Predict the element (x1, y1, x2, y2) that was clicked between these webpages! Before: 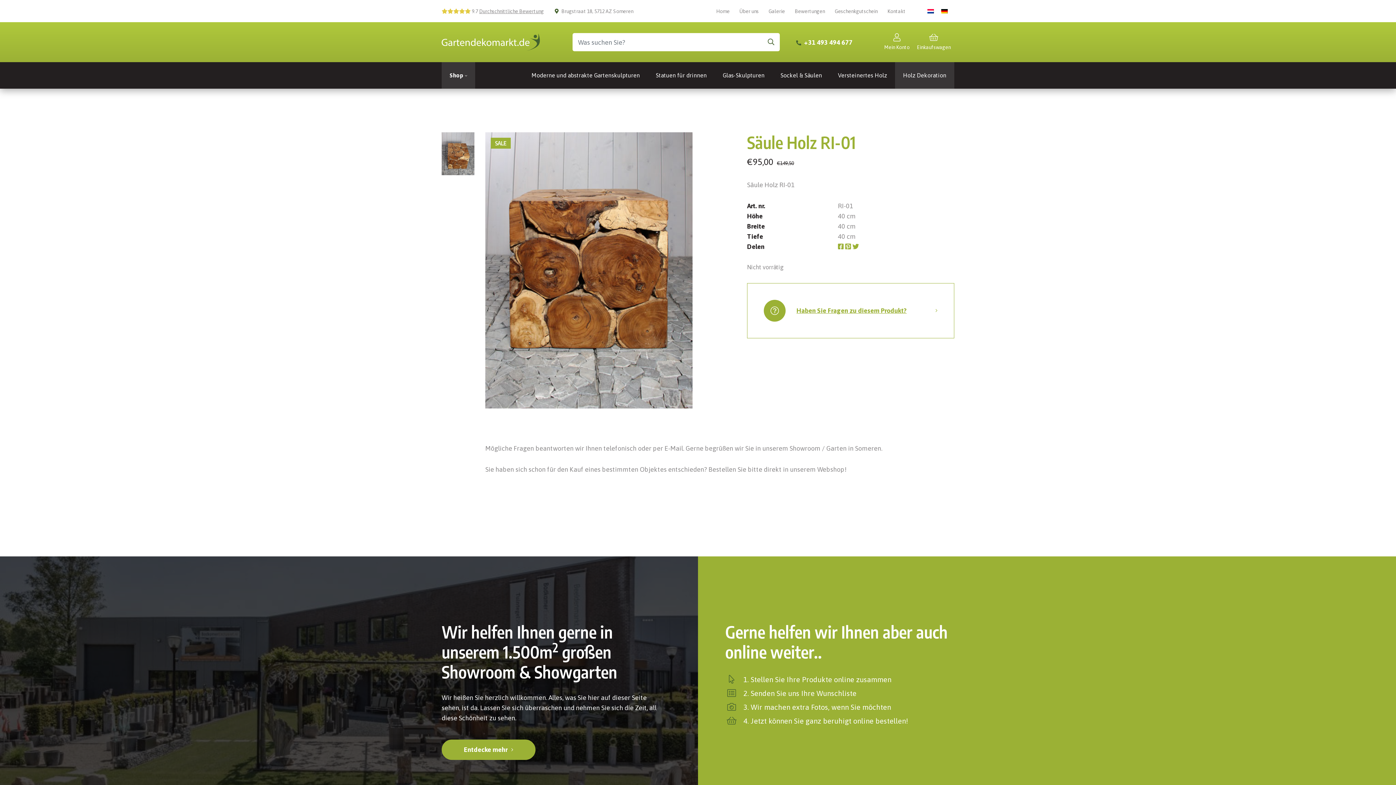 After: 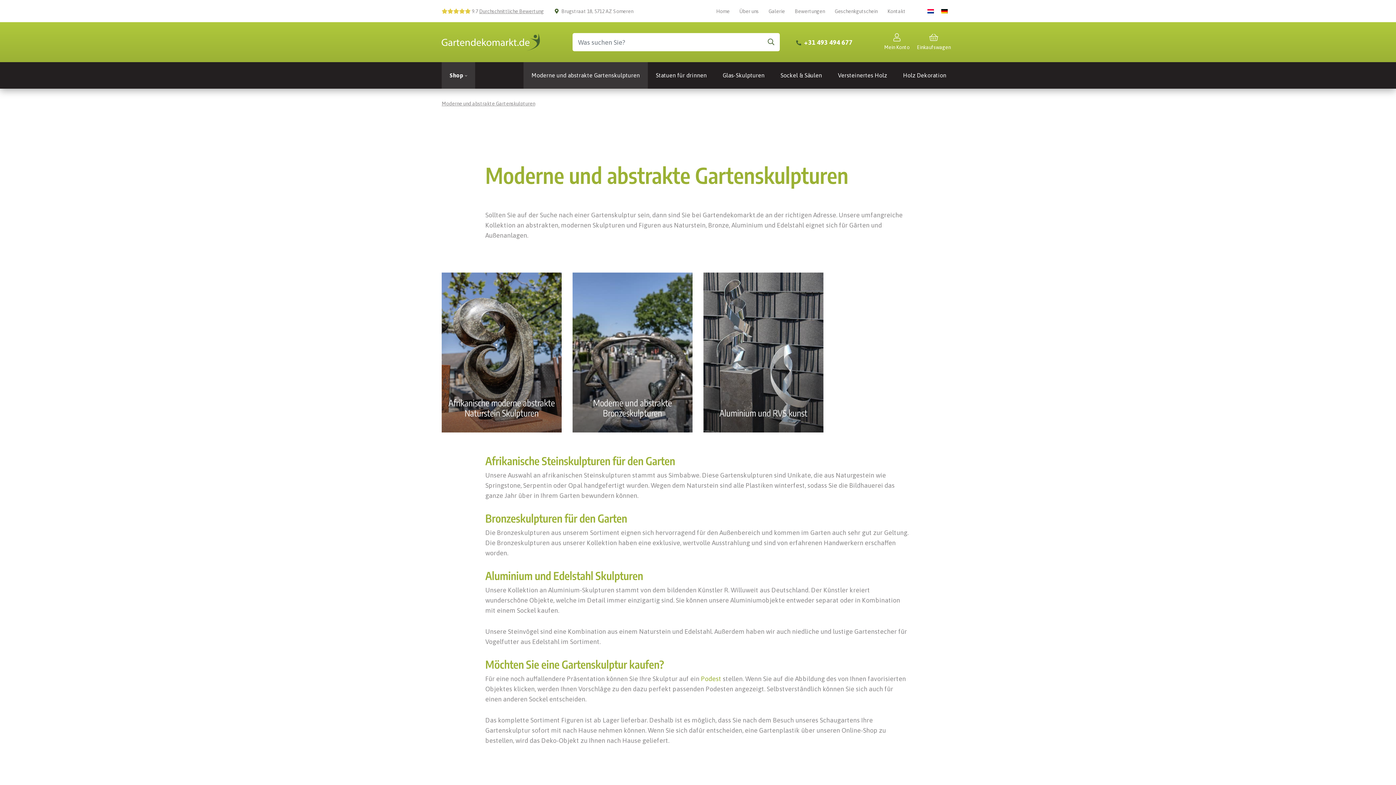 Action: label: Moderne und abstrakte Gartenskulpturen bbox: (523, 62, 648, 88)